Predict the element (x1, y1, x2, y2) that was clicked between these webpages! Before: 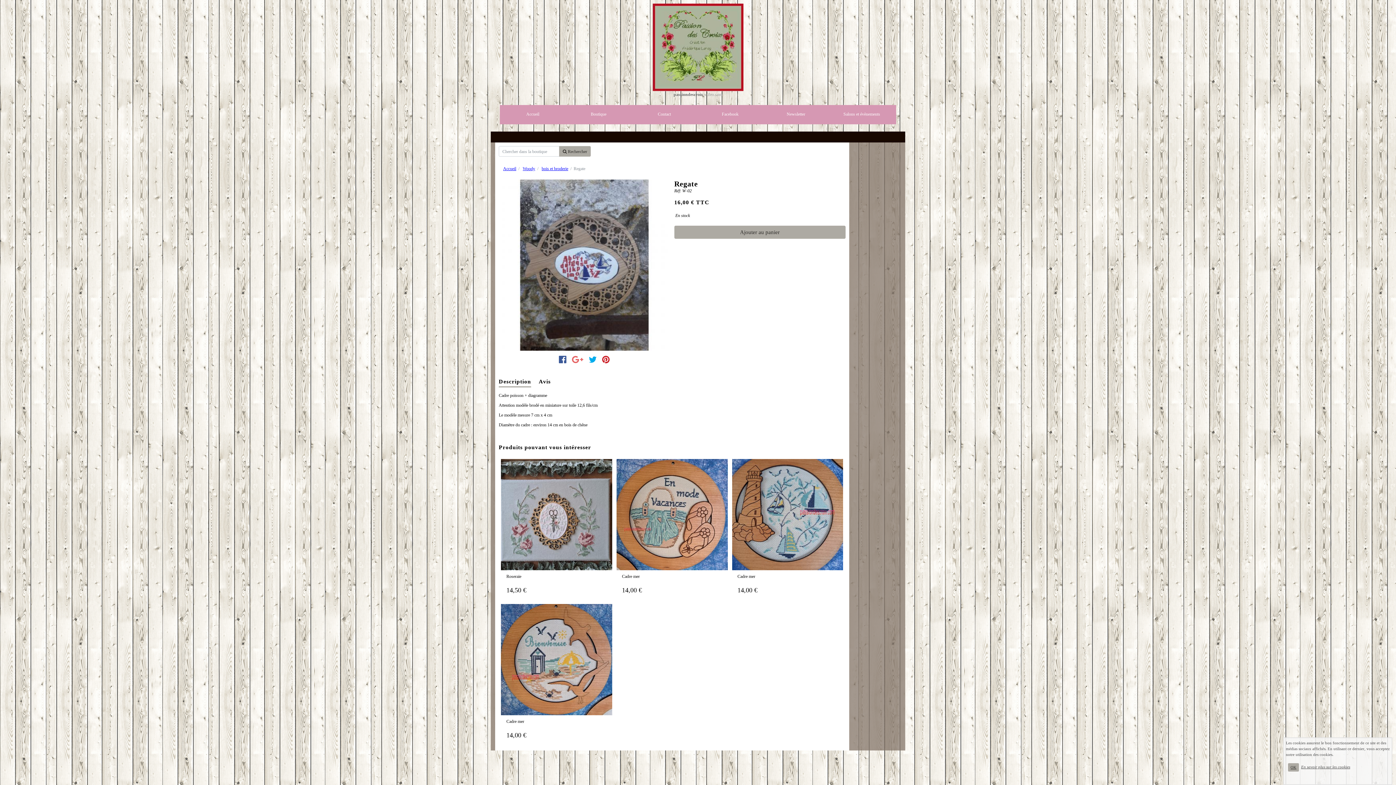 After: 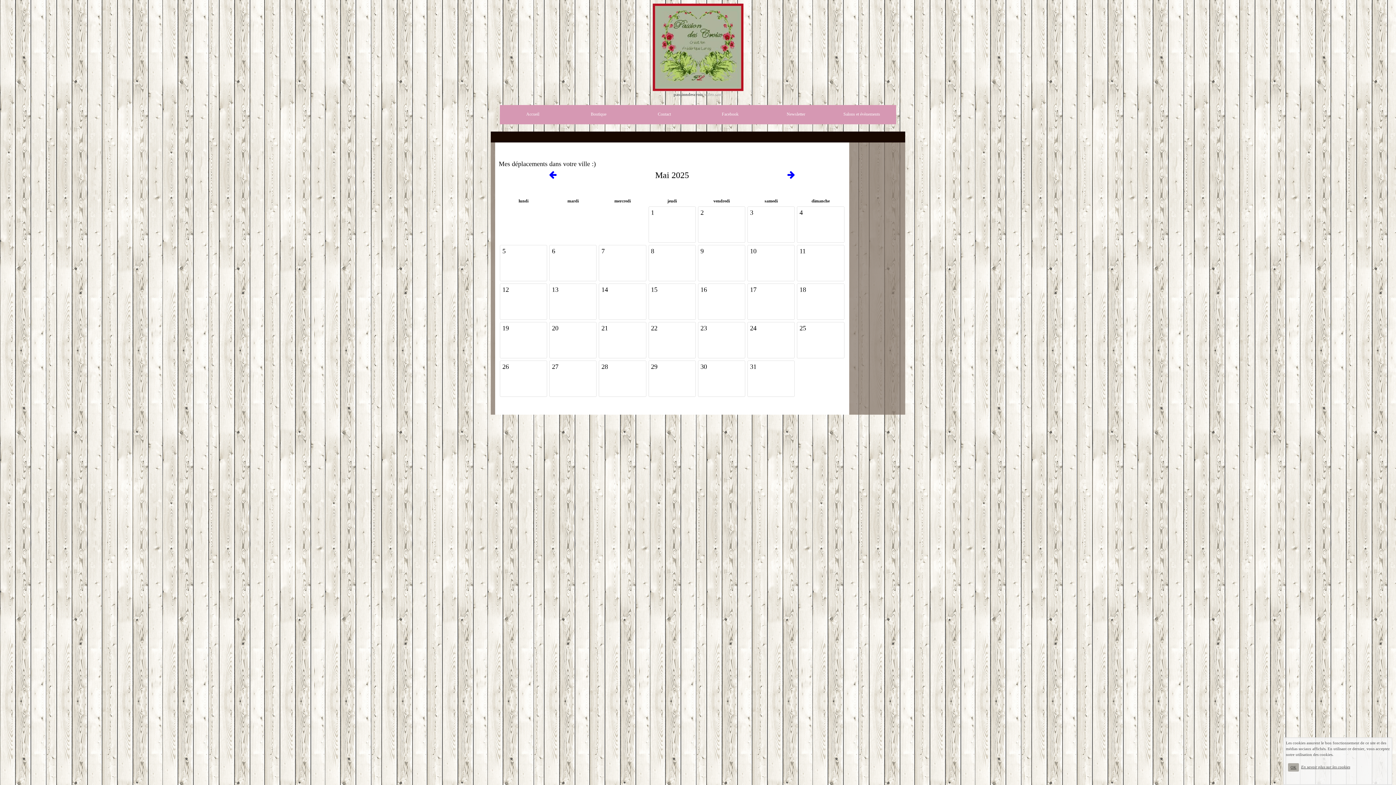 Action: bbox: (829, 105, 894, 123) label: Salons et évènements